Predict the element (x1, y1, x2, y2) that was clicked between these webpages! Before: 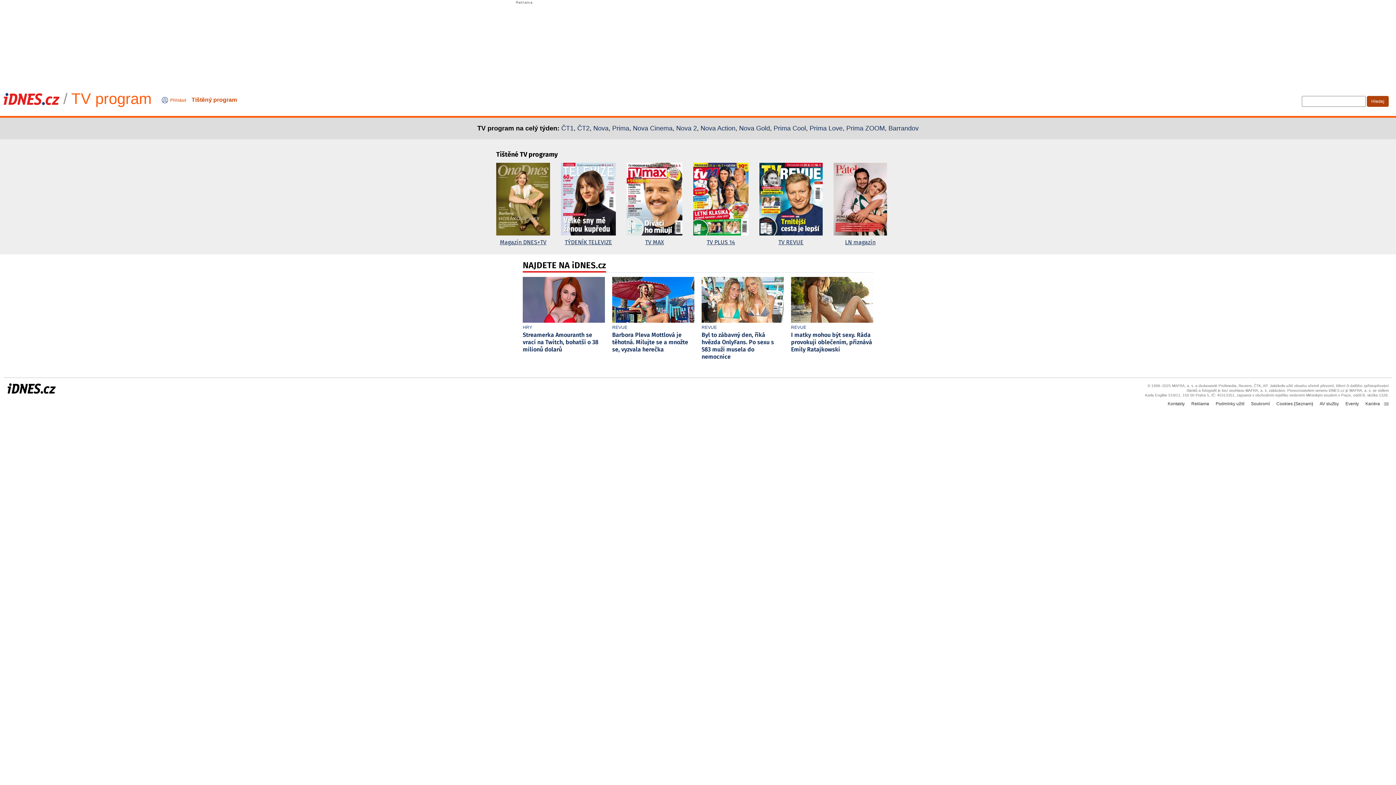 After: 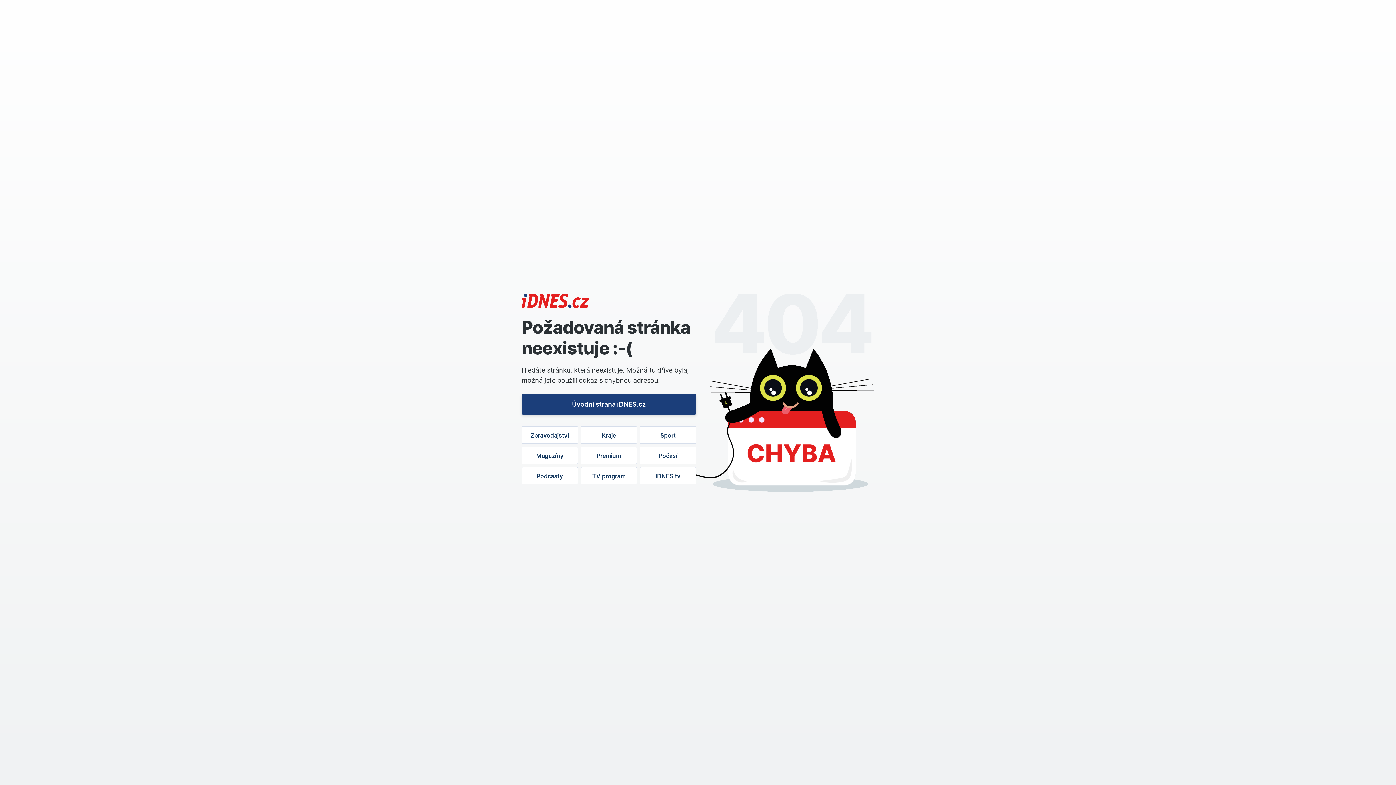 Action: label: Eventy bbox: (1345, 401, 1359, 406)